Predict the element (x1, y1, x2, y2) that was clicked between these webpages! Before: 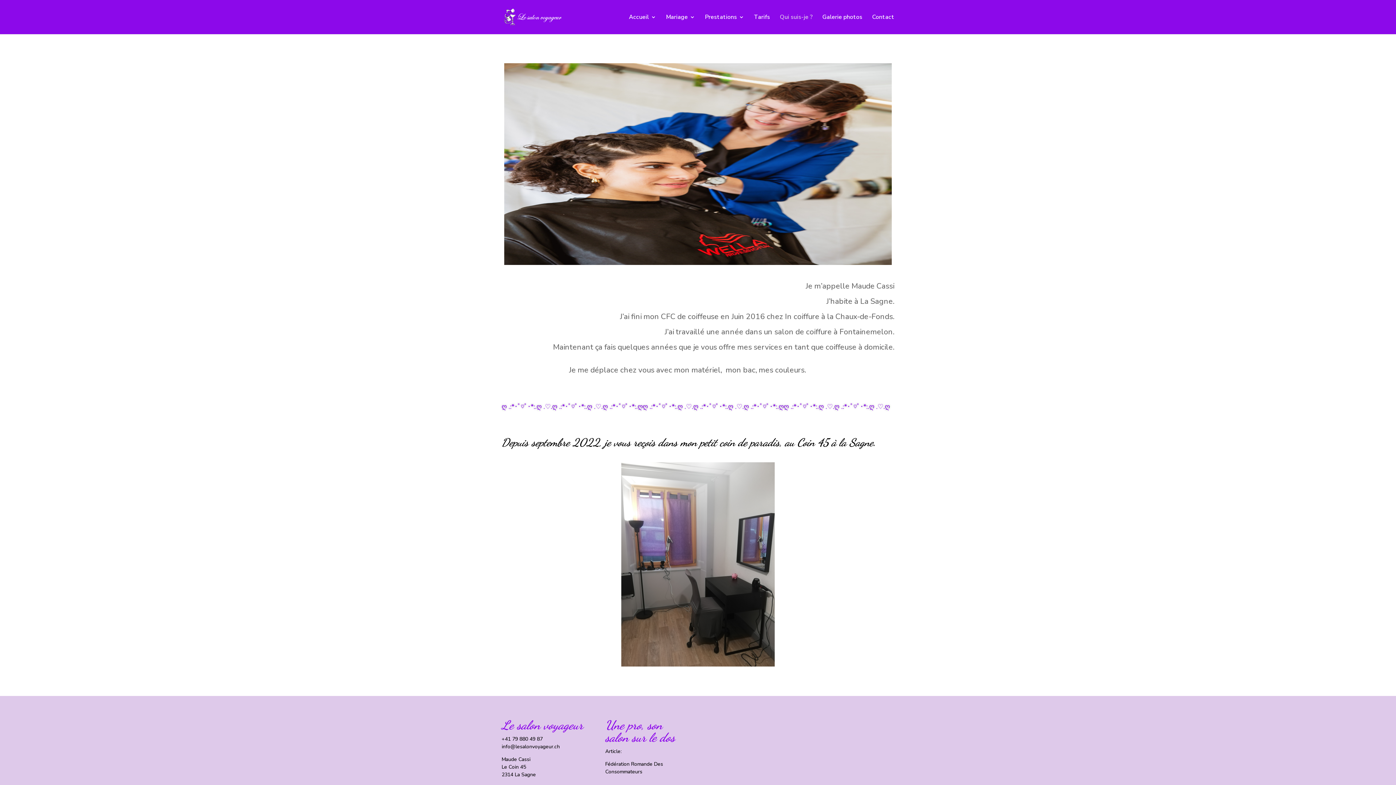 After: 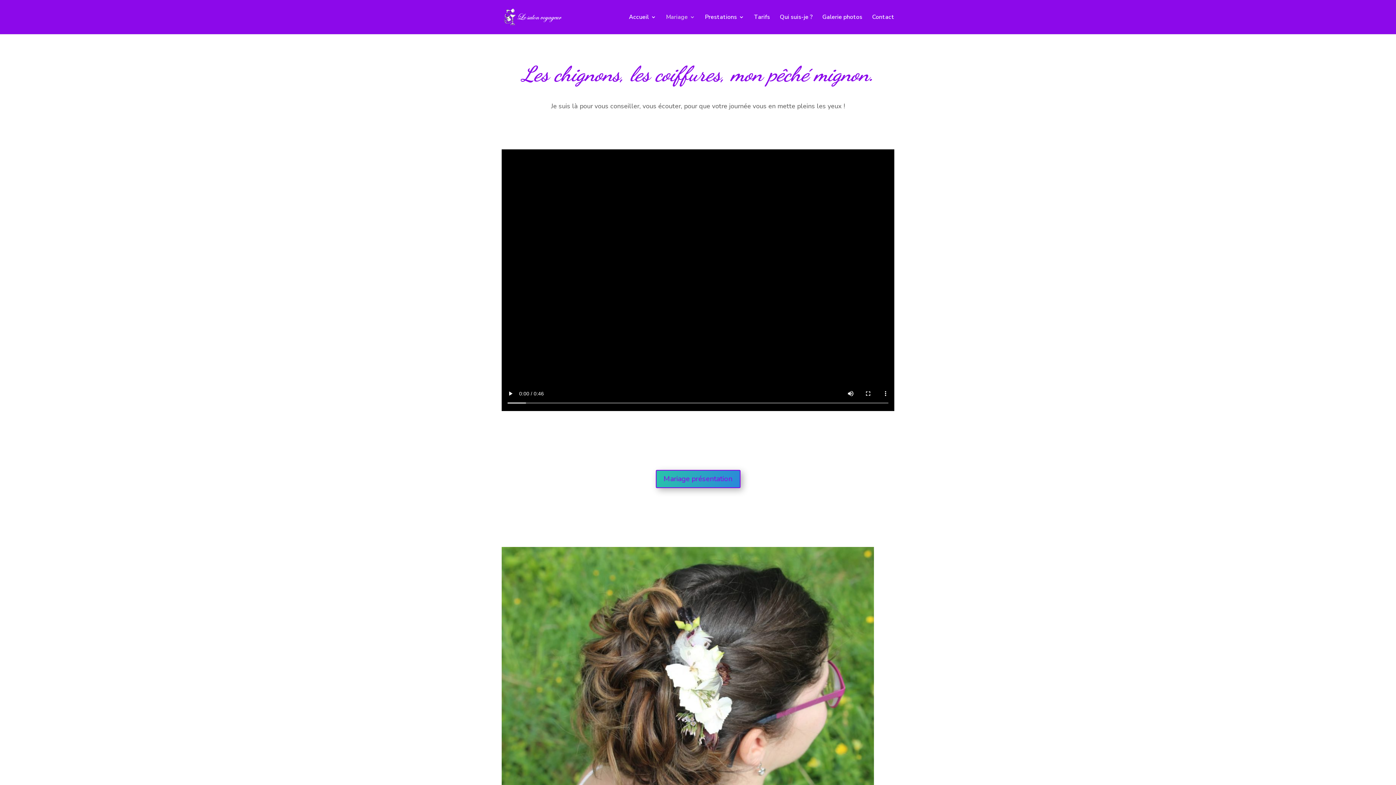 Action: bbox: (666, 14, 695, 34) label: Mariage